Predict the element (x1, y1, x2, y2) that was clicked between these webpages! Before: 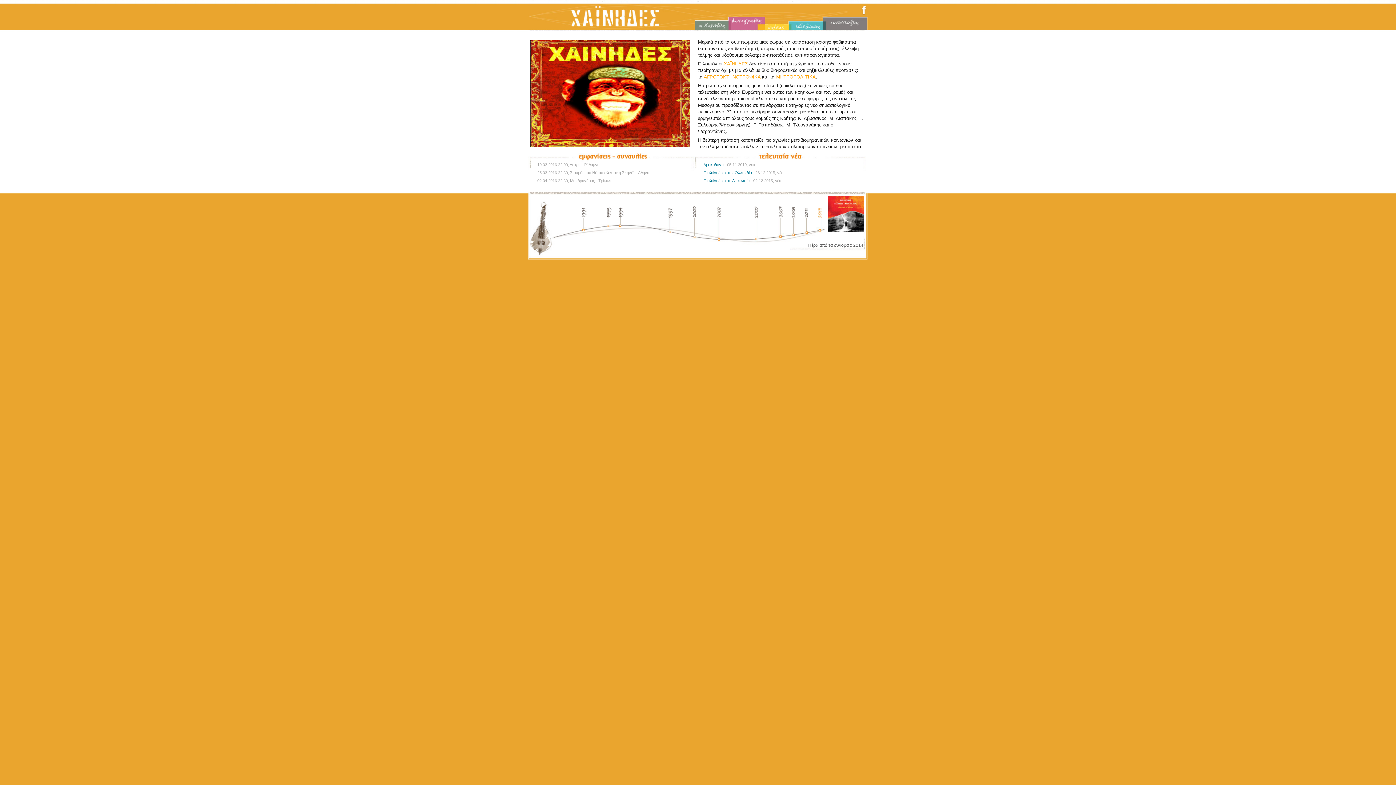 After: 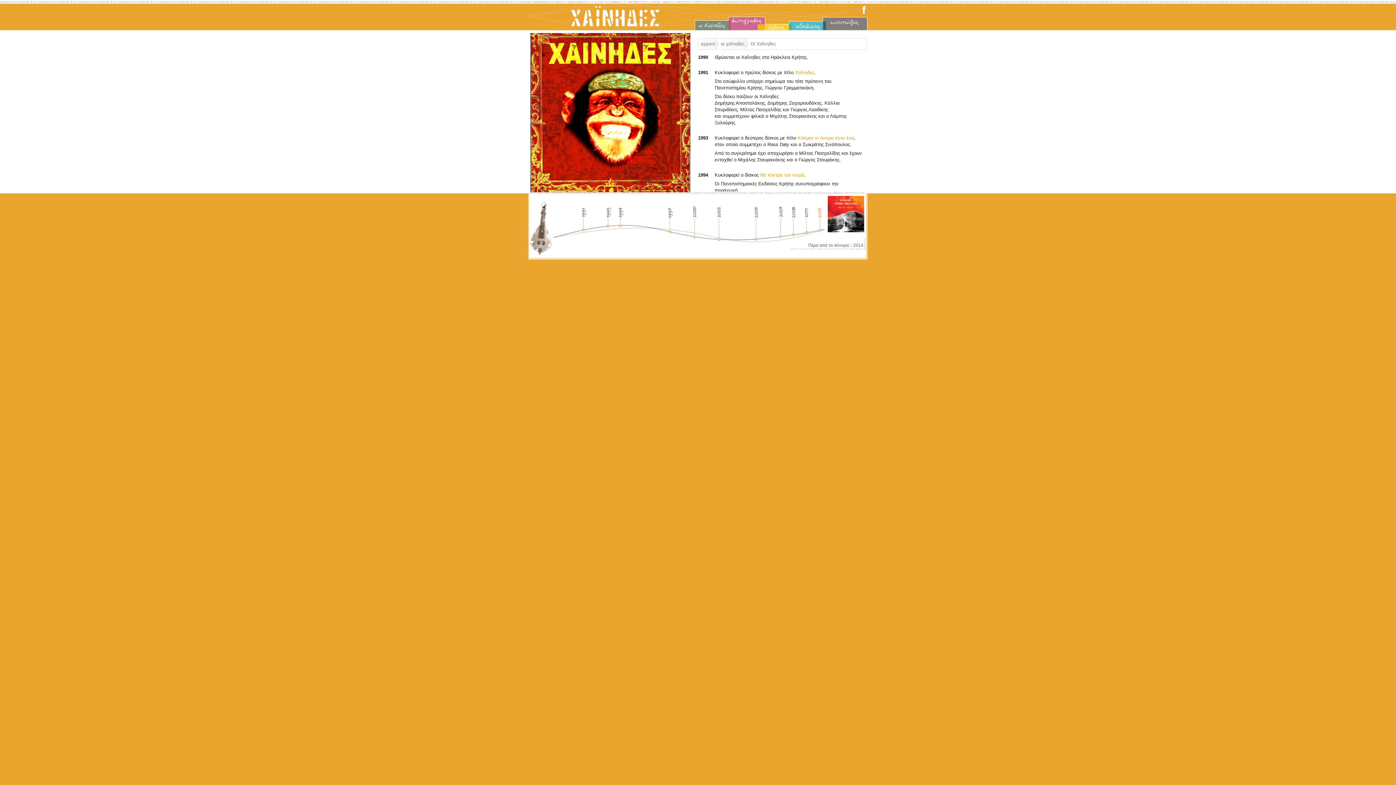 Action: label: ΧΑΪΝΗΔΕΣ bbox: (724, 61, 748, 66)